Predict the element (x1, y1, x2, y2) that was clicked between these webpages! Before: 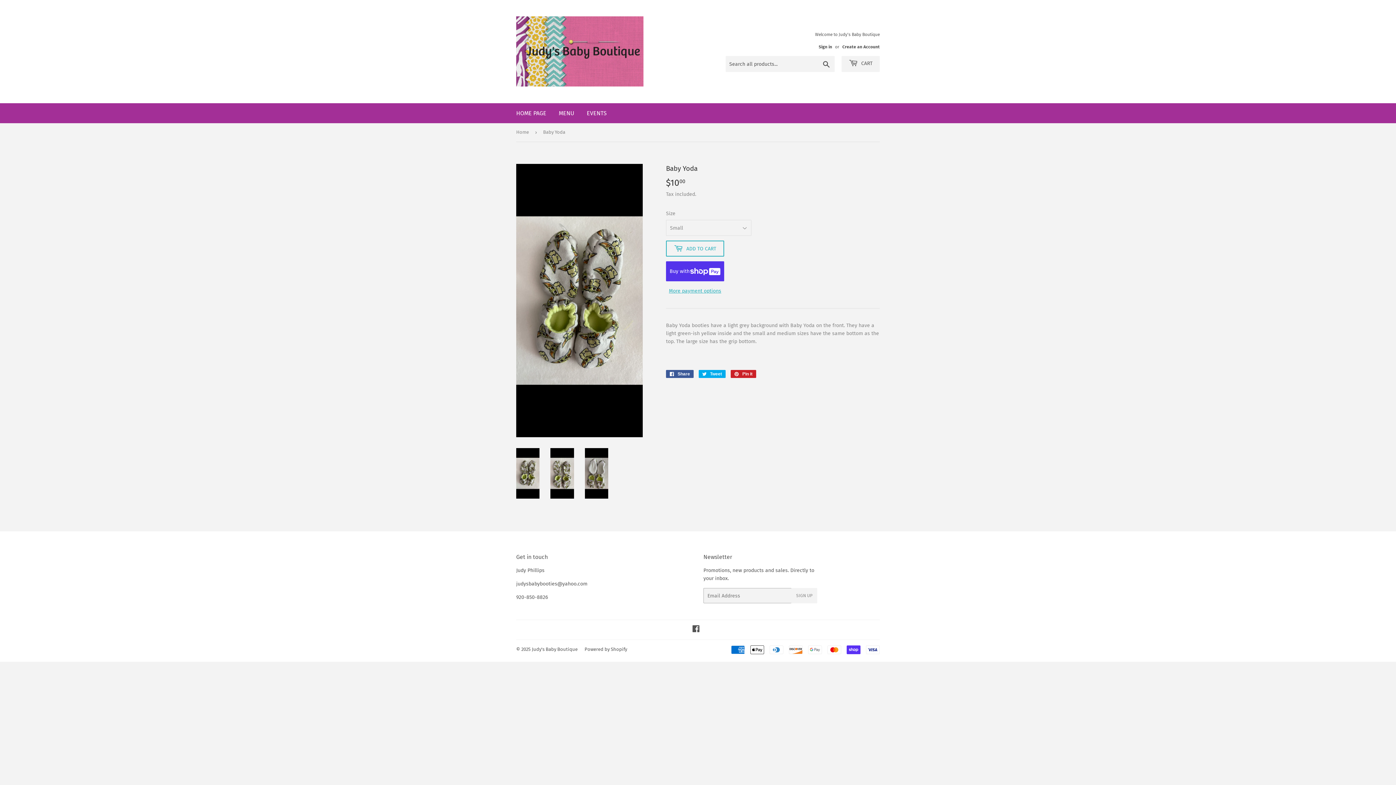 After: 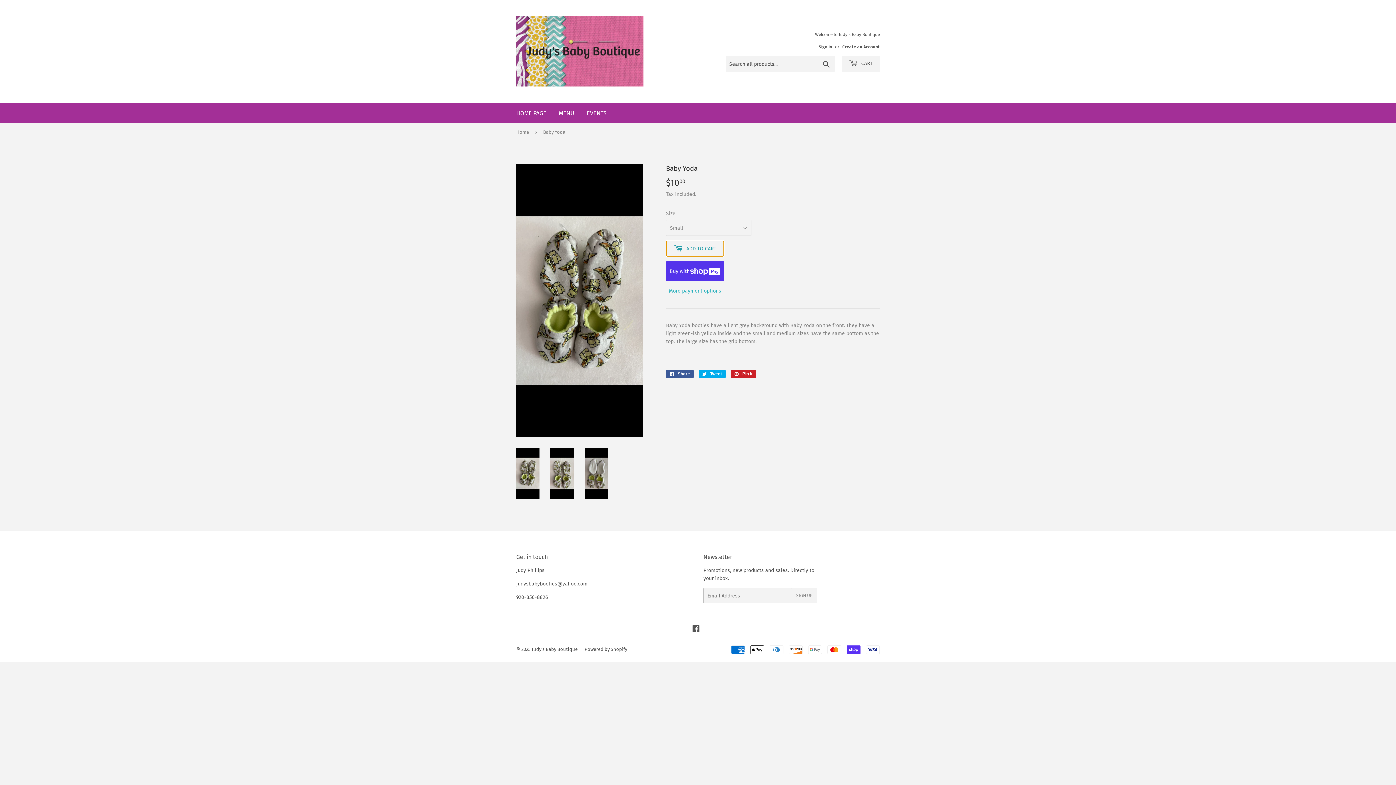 Action: label:  ADD TO CART bbox: (666, 240, 724, 256)